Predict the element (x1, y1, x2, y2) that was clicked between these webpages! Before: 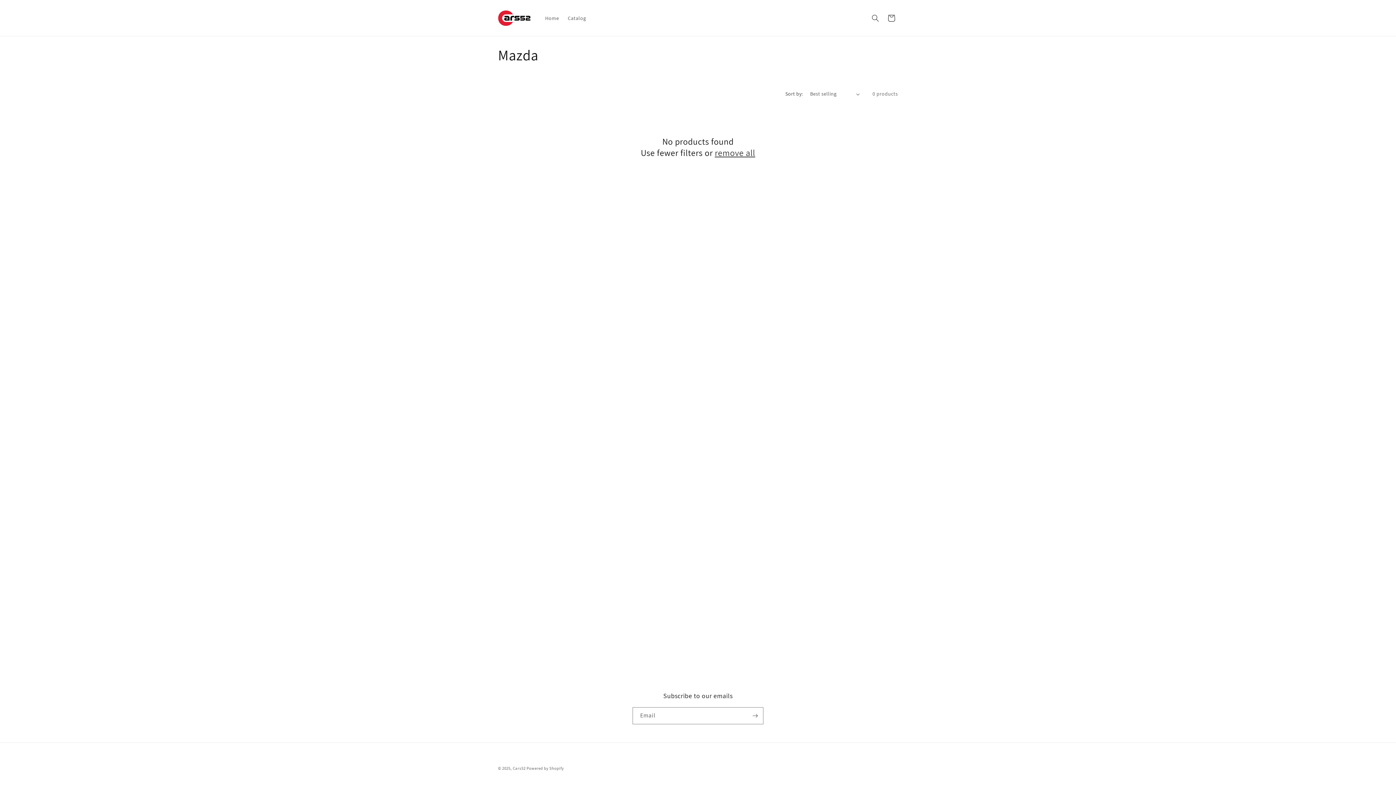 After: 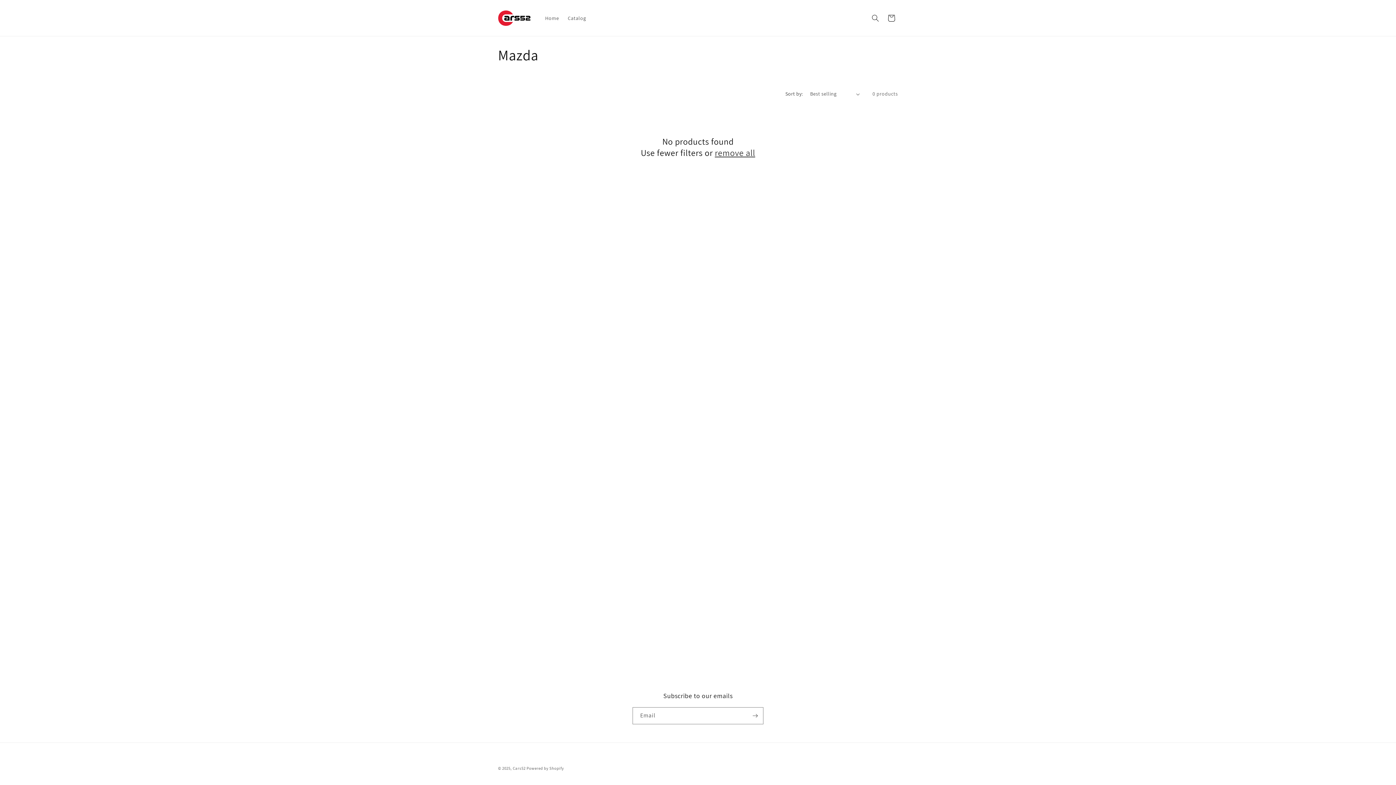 Action: label: remove all bbox: (715, 147, 755, 158)